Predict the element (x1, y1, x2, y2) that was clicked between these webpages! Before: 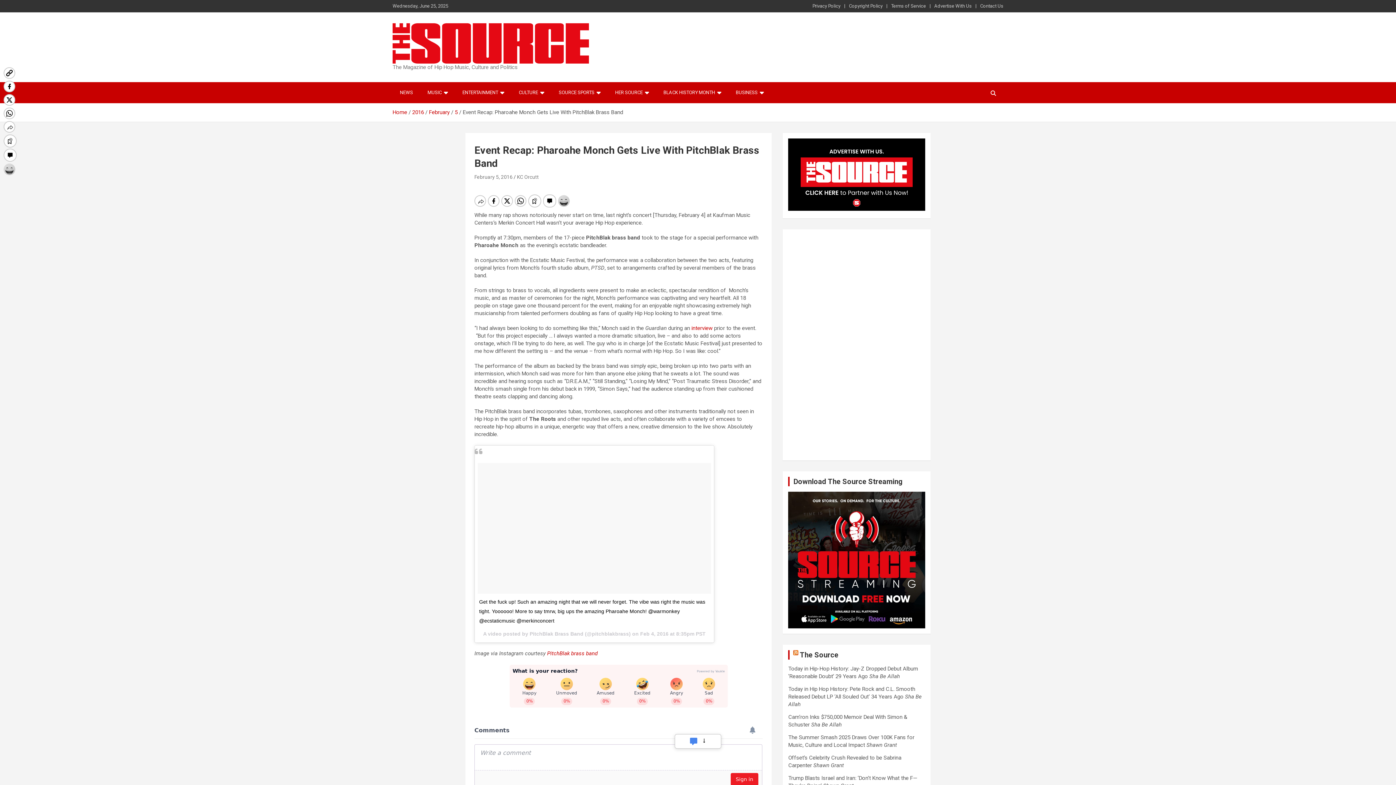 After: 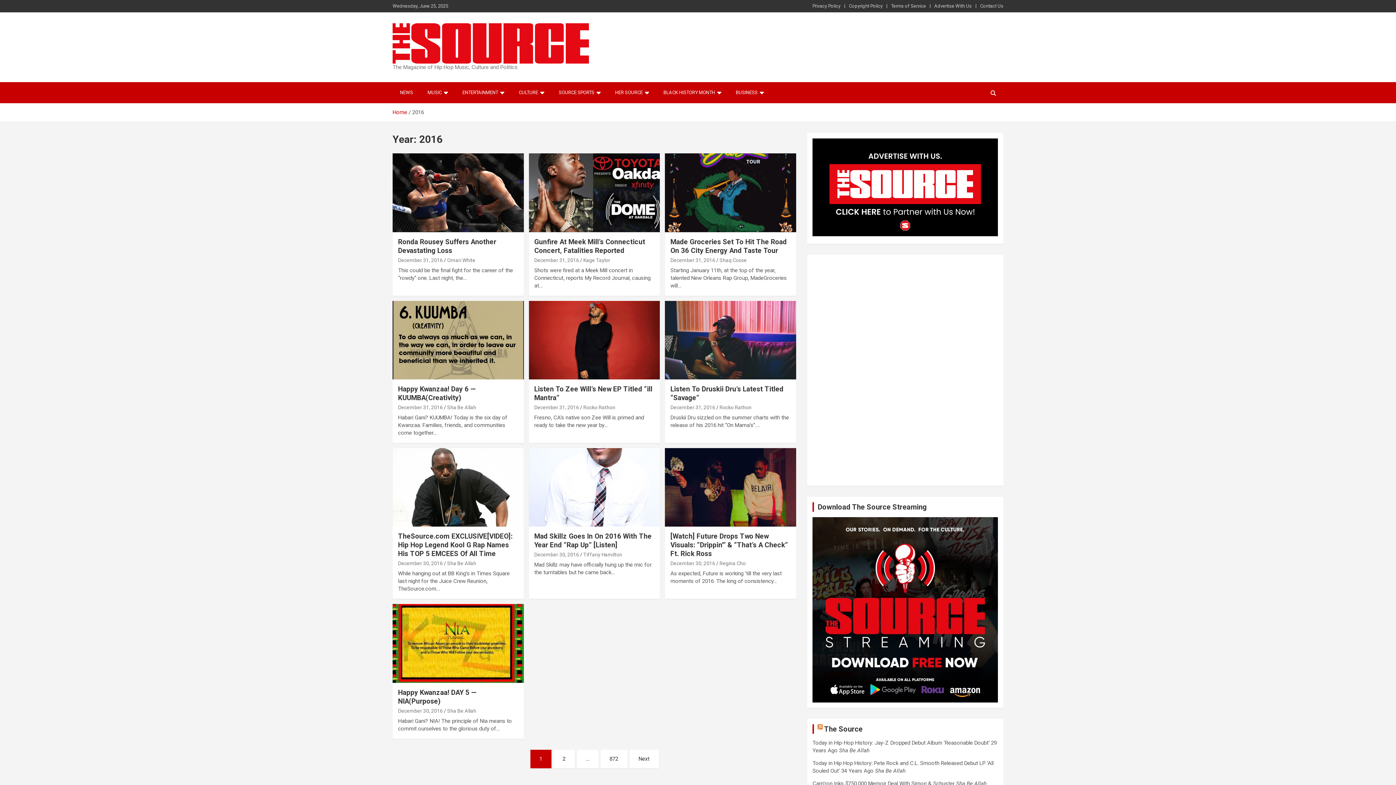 Action: bbox: (412, 109, 424, 115) label: 2016